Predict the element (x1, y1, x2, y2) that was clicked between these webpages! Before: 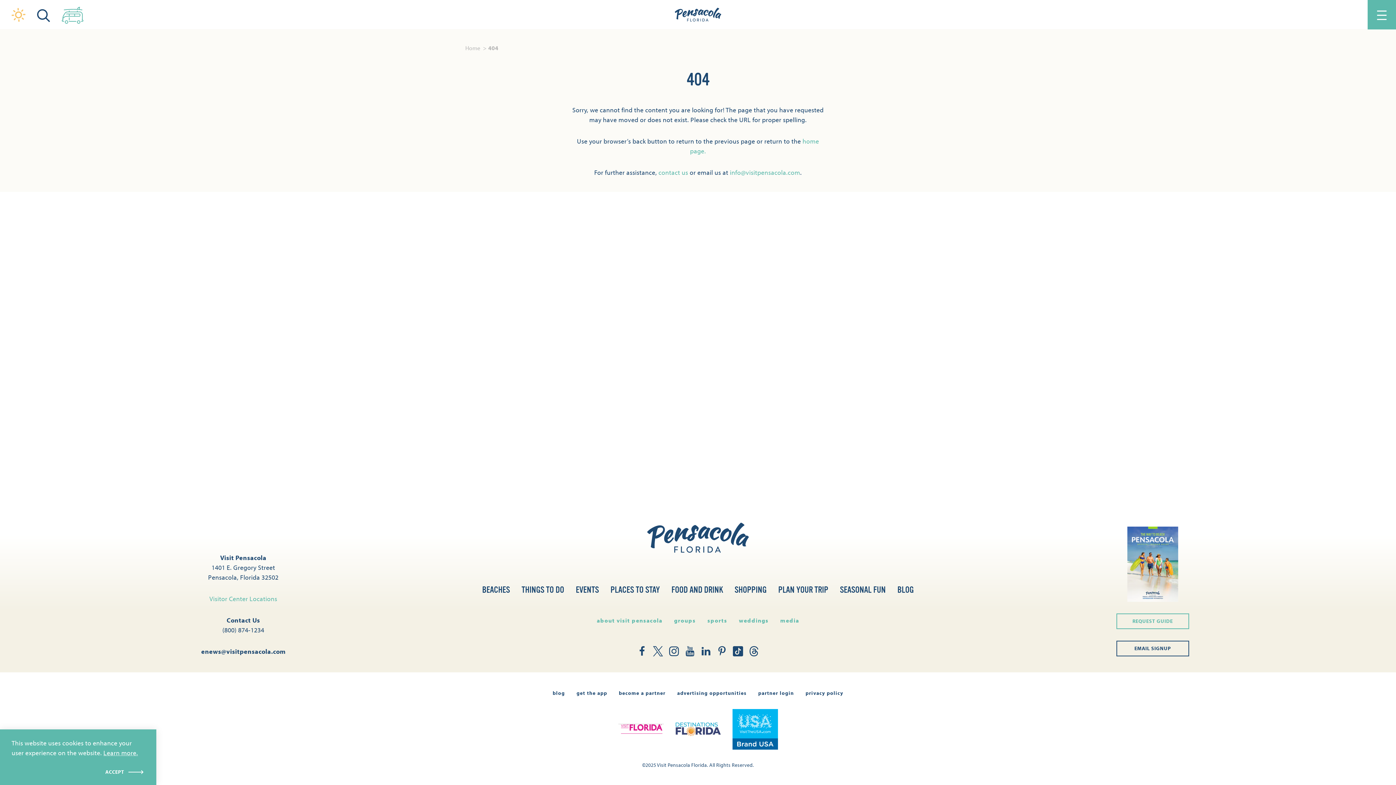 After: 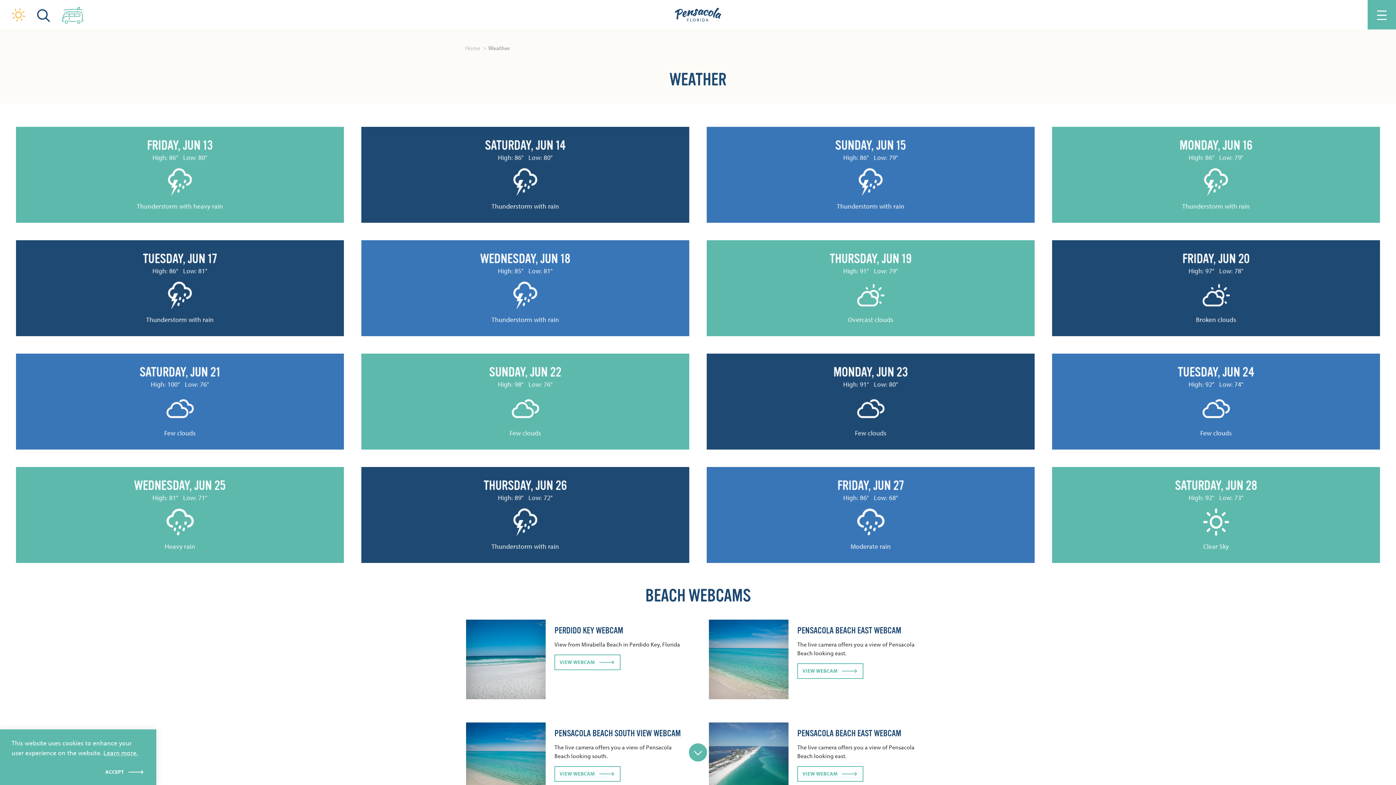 Action: label: Current Weather is Moderate rain - Read more about weather bbox: (11, 8, 25, 21)